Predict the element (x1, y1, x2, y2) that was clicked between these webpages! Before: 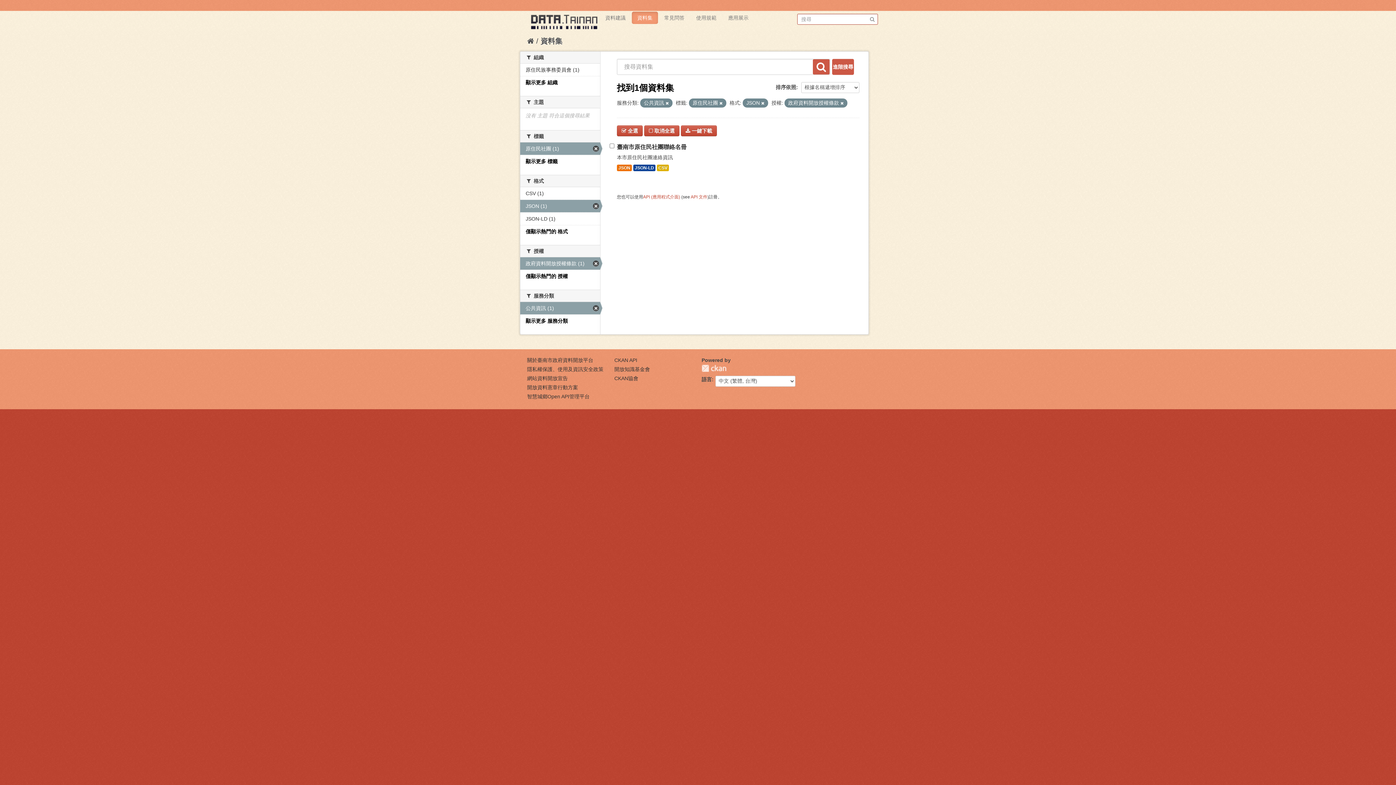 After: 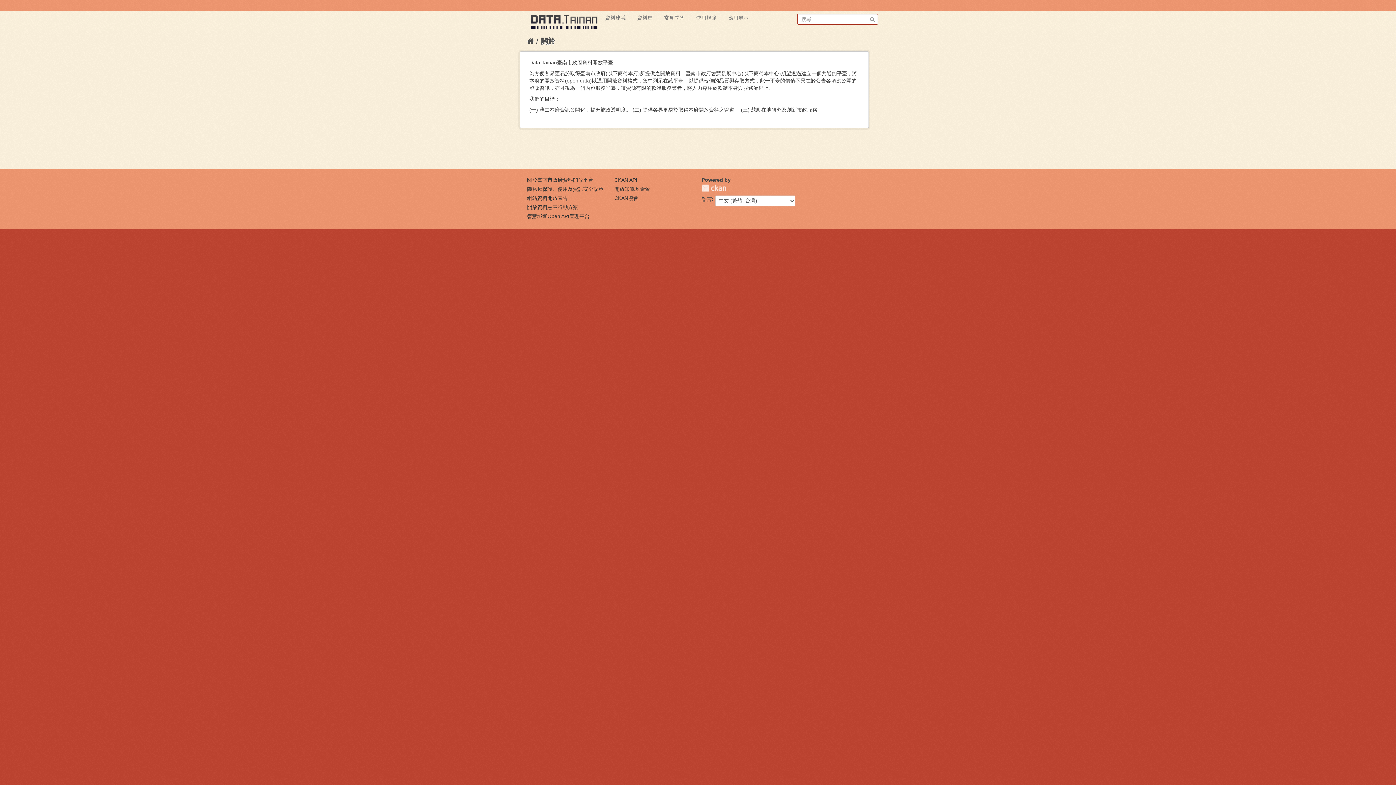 Action: bbox: (527, 357, 593, 363) label: 關於臺南市政府資料開放平台